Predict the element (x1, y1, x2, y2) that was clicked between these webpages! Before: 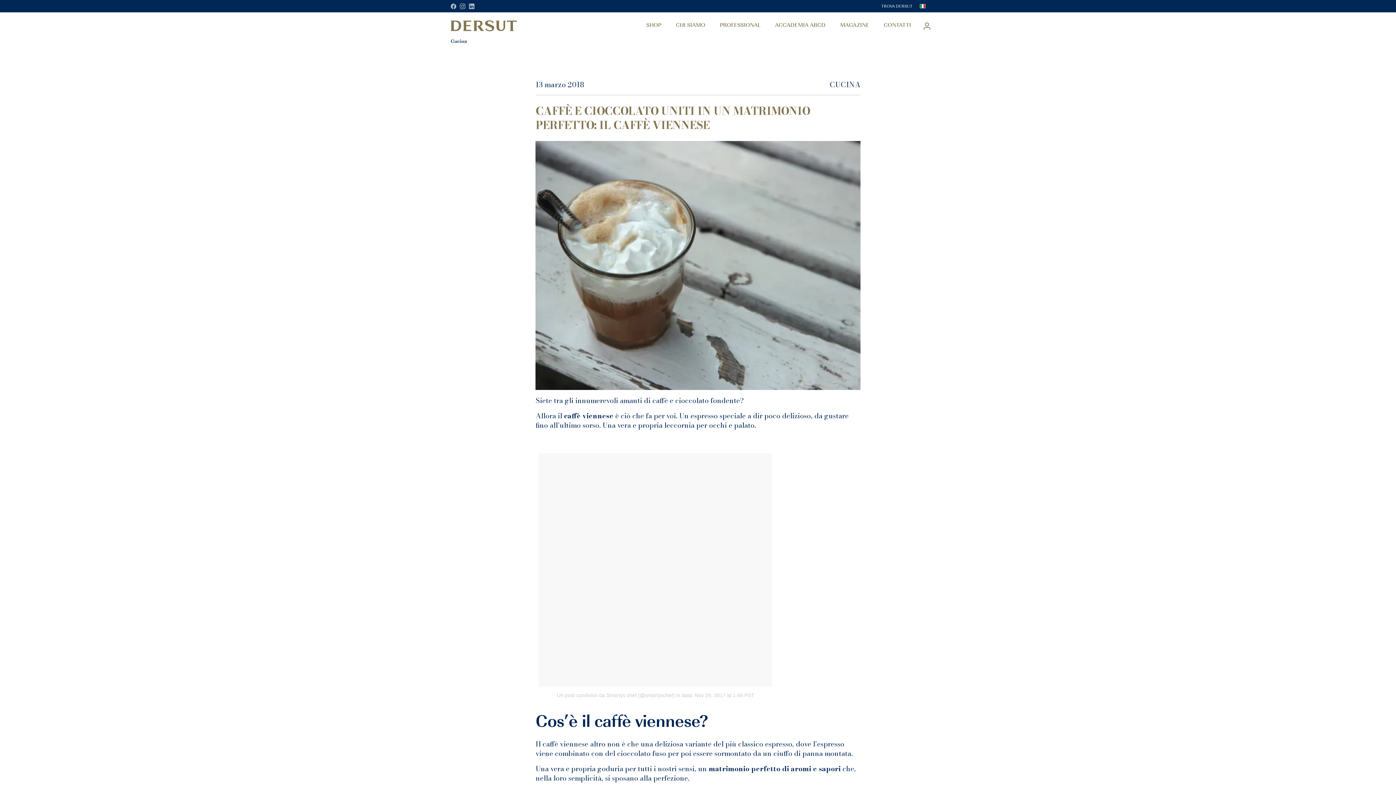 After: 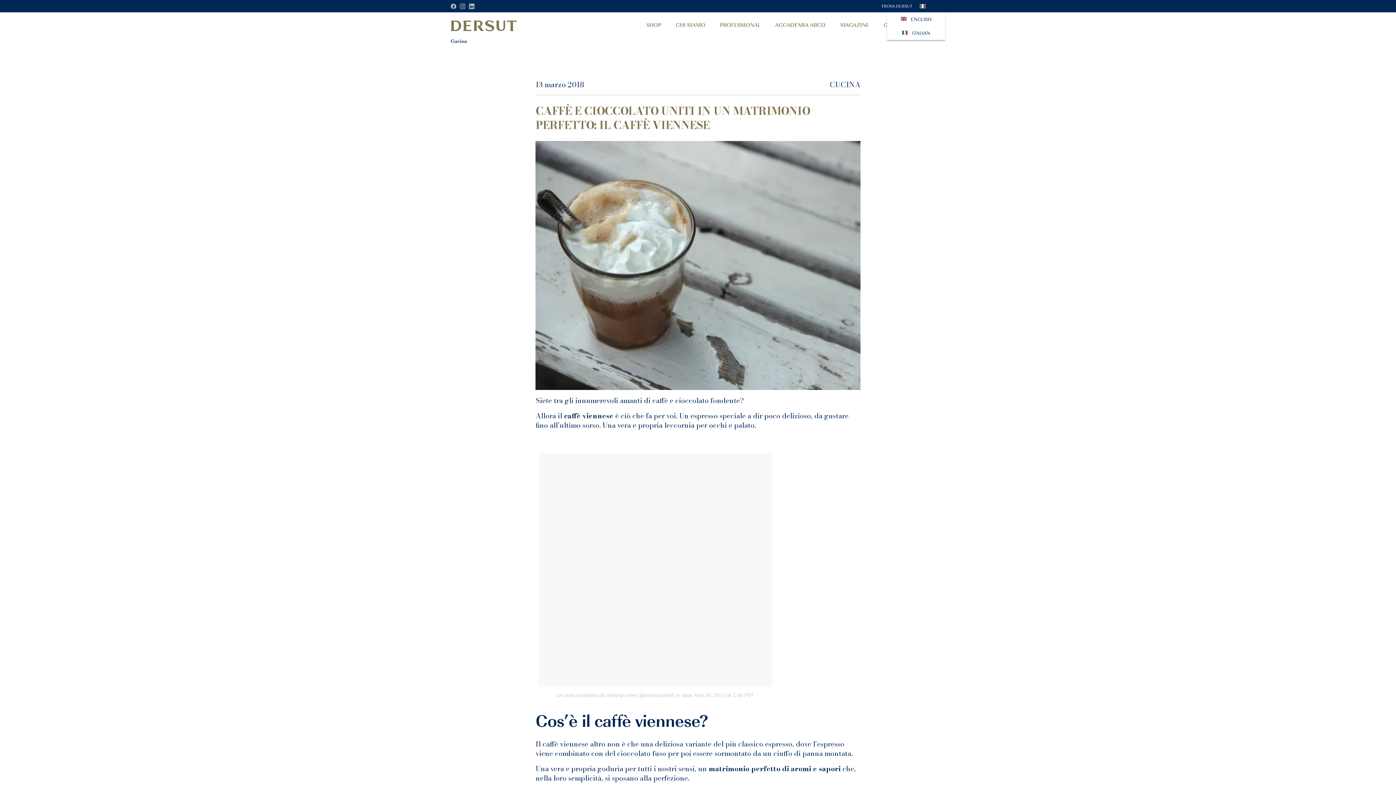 Action: label:  Italian bbox: (920, 0, 945, 12)